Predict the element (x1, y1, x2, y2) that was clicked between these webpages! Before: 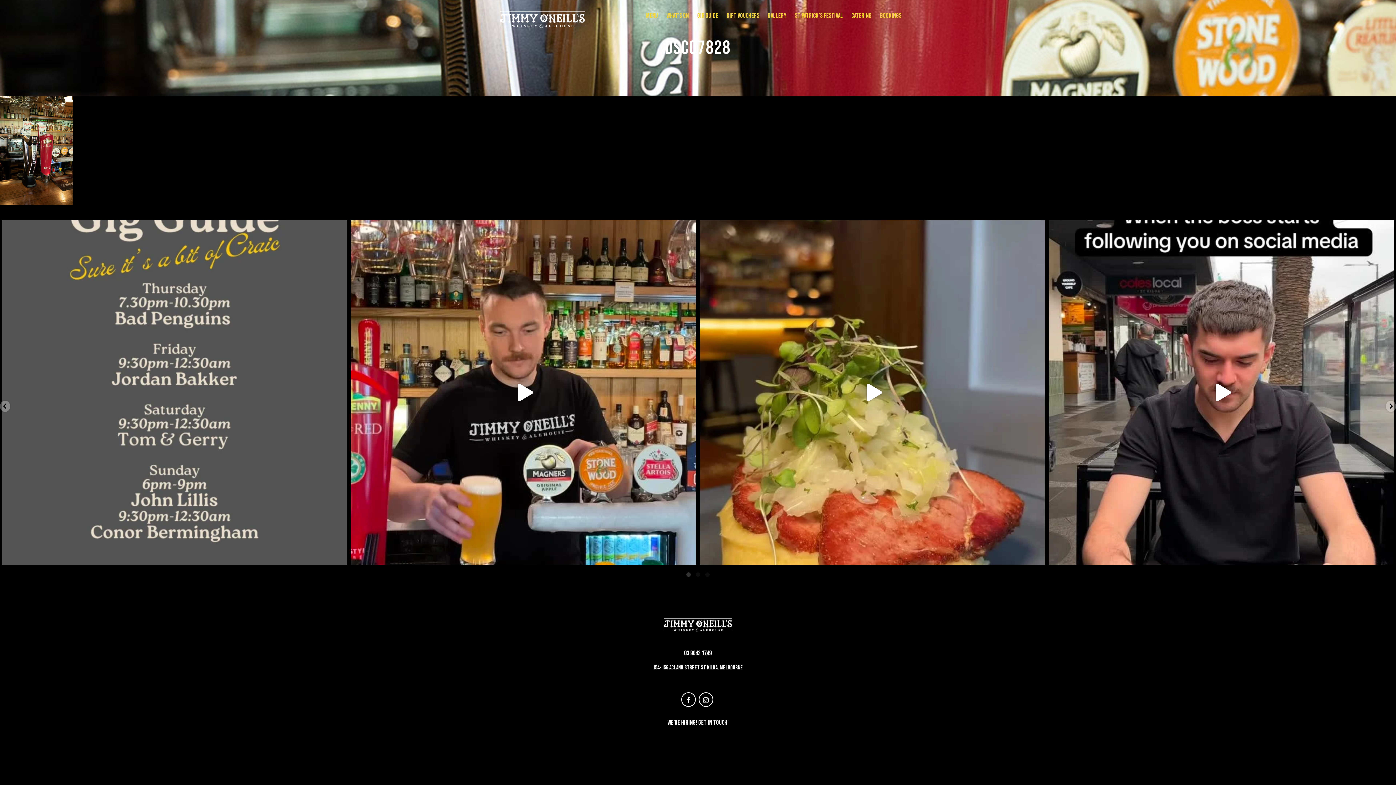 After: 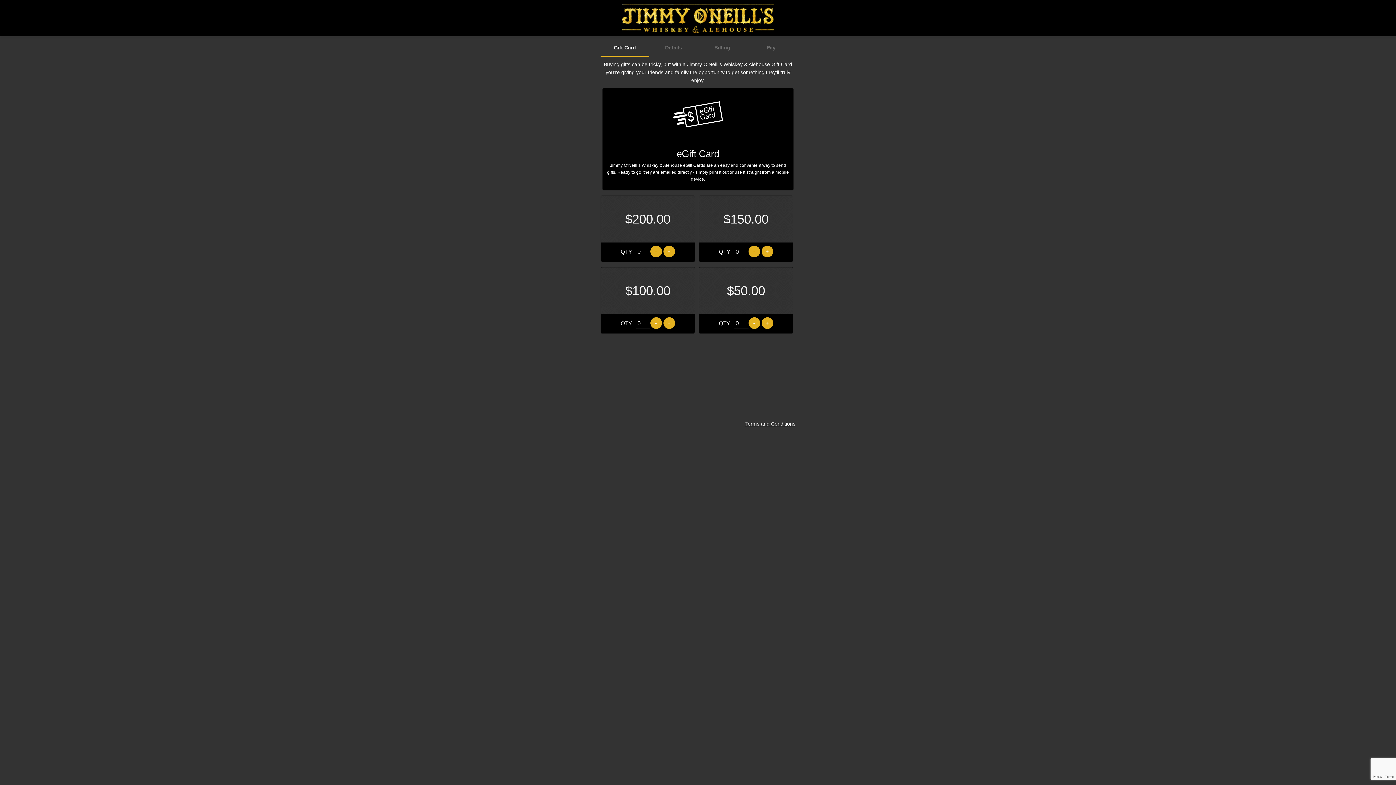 Action: label: GIFT VOUCHERS bbox: (723, 5, 763, 26)